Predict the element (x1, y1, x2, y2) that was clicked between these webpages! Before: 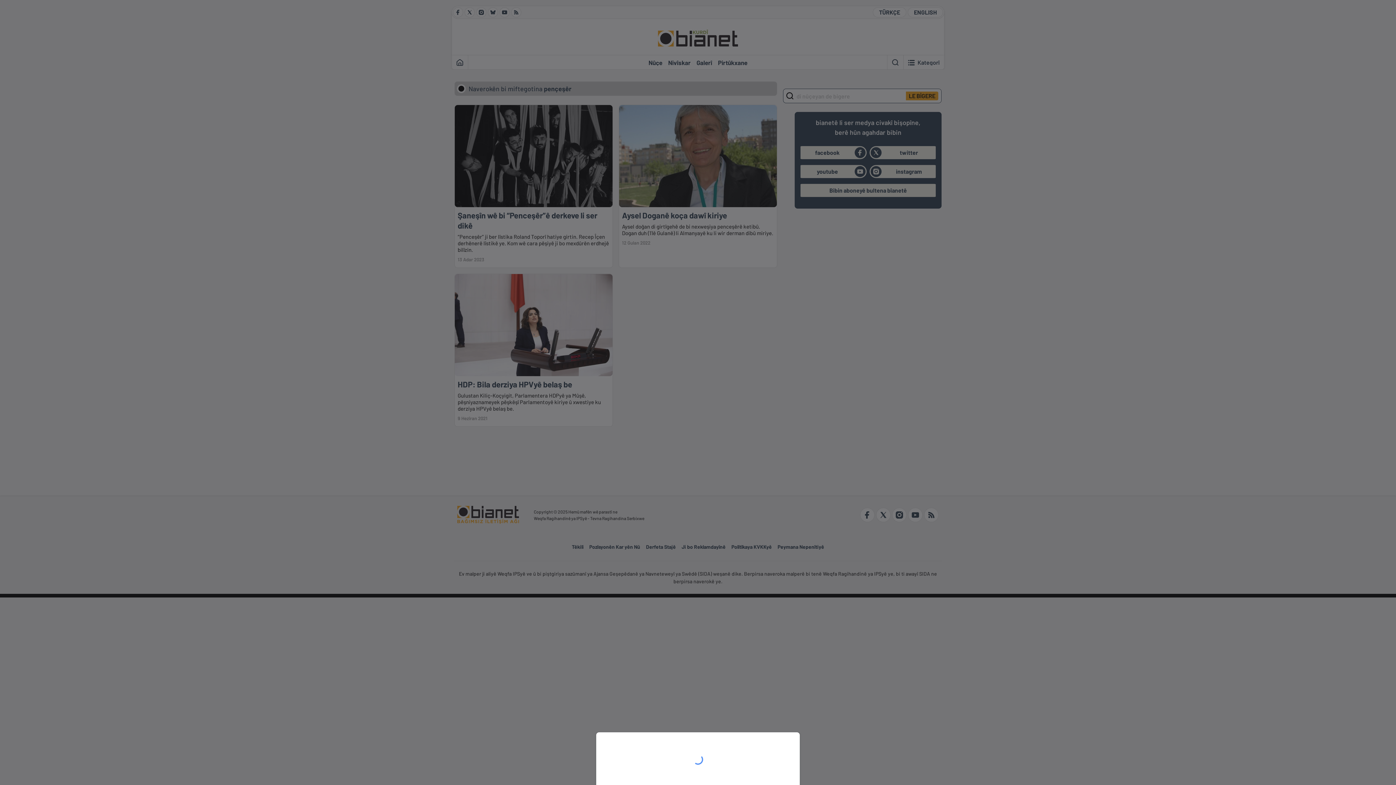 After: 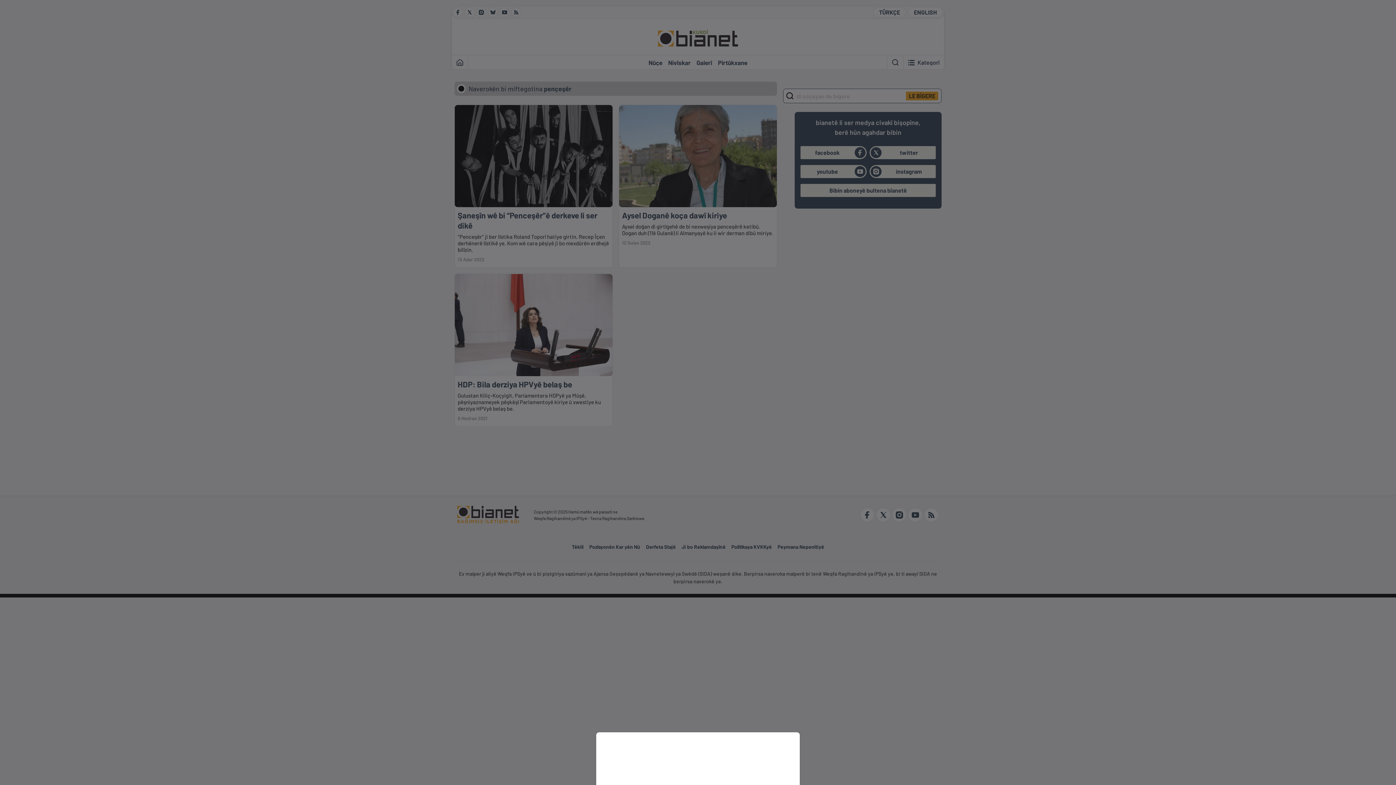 Action: bbox: (0, 0, 1396, 785)